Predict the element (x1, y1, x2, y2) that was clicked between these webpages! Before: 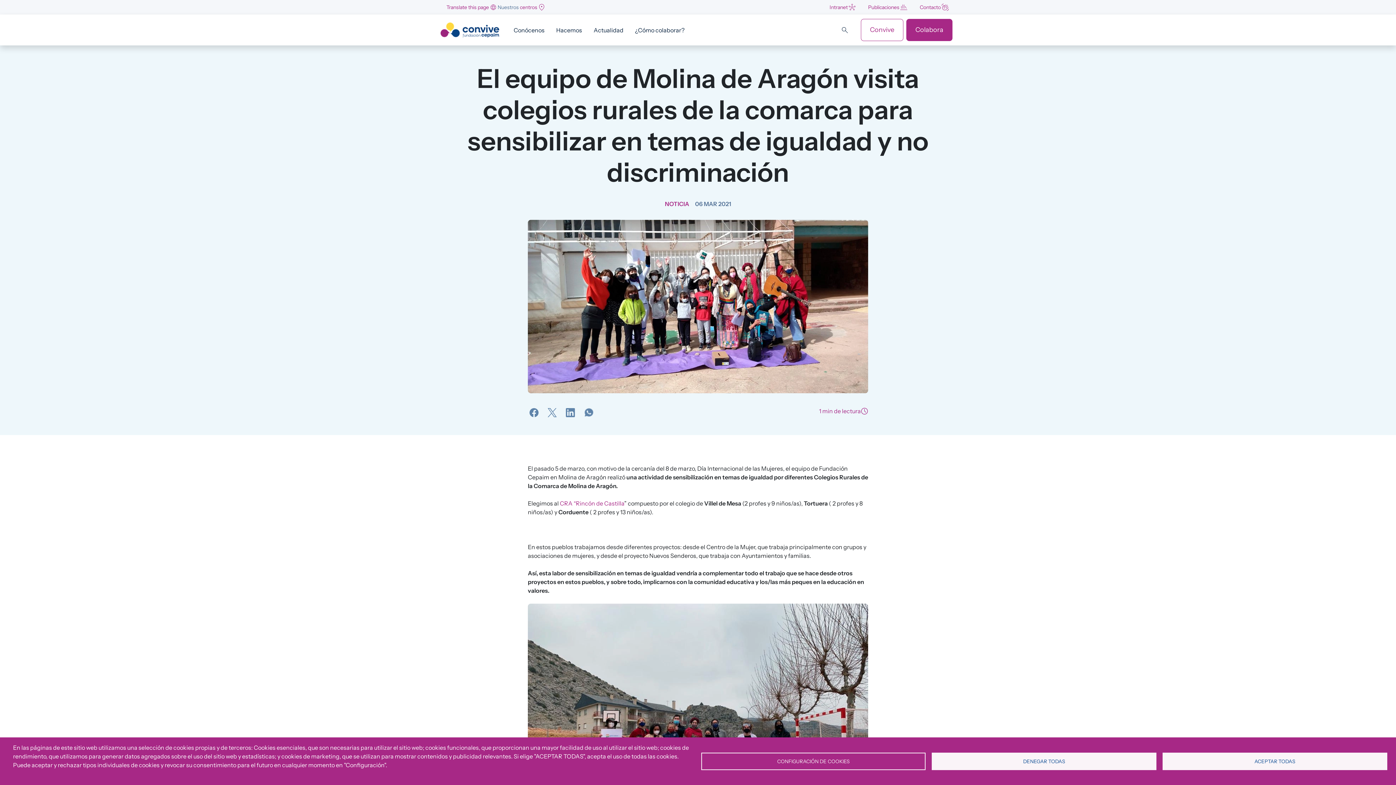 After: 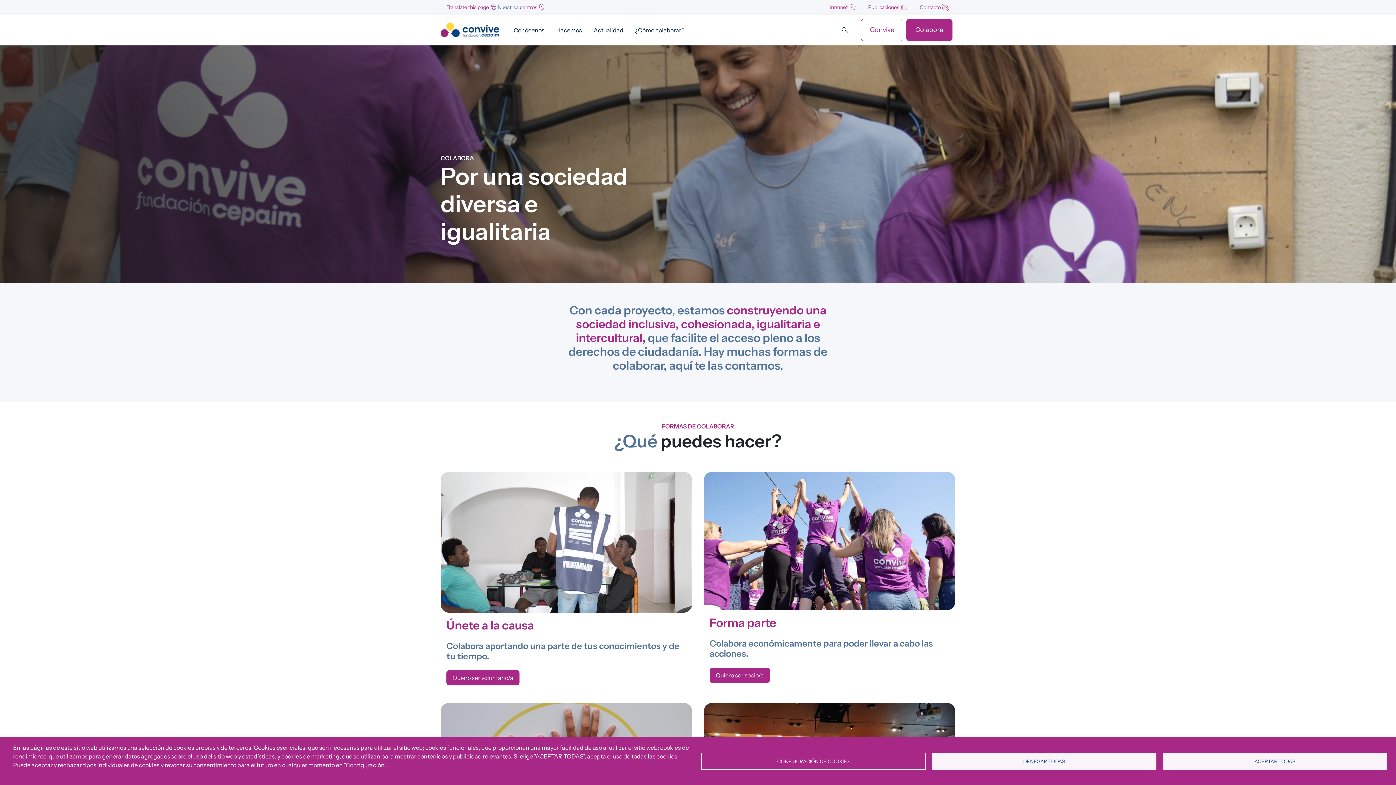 Action: bbox: (629, 19, 690, 40) label: ¿Cómo colaborar?